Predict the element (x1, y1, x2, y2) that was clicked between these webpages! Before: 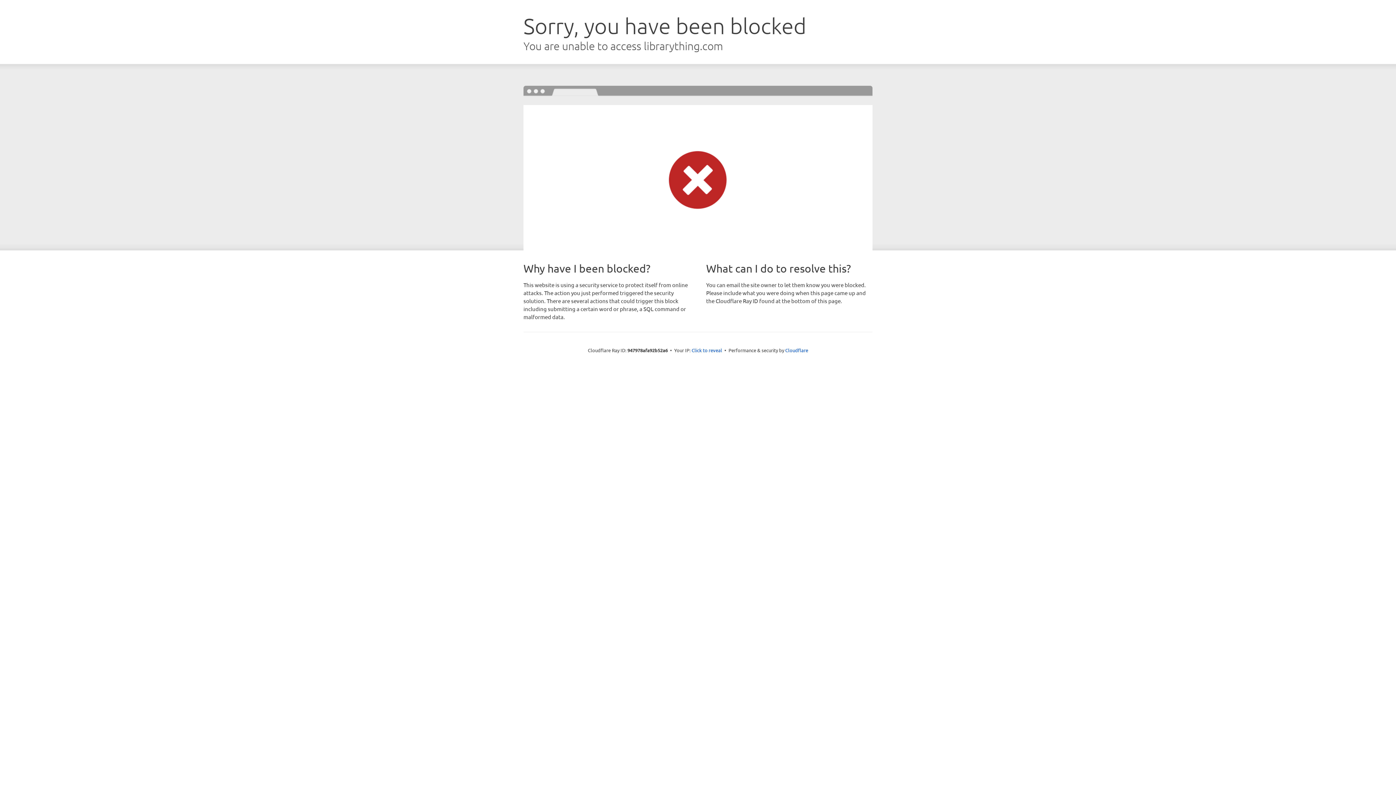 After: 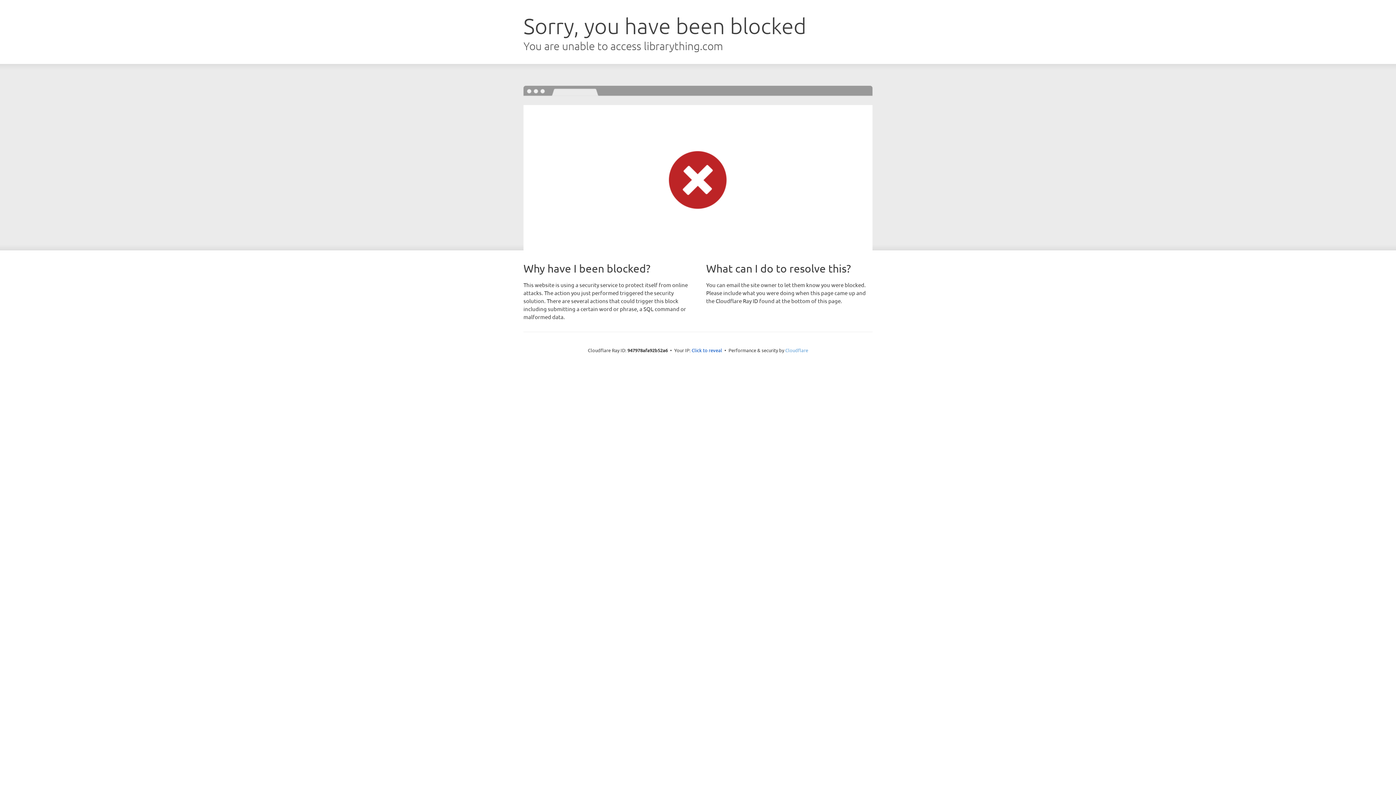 Action: bbox: (785, 347, 808, 353) label: Cloudflare